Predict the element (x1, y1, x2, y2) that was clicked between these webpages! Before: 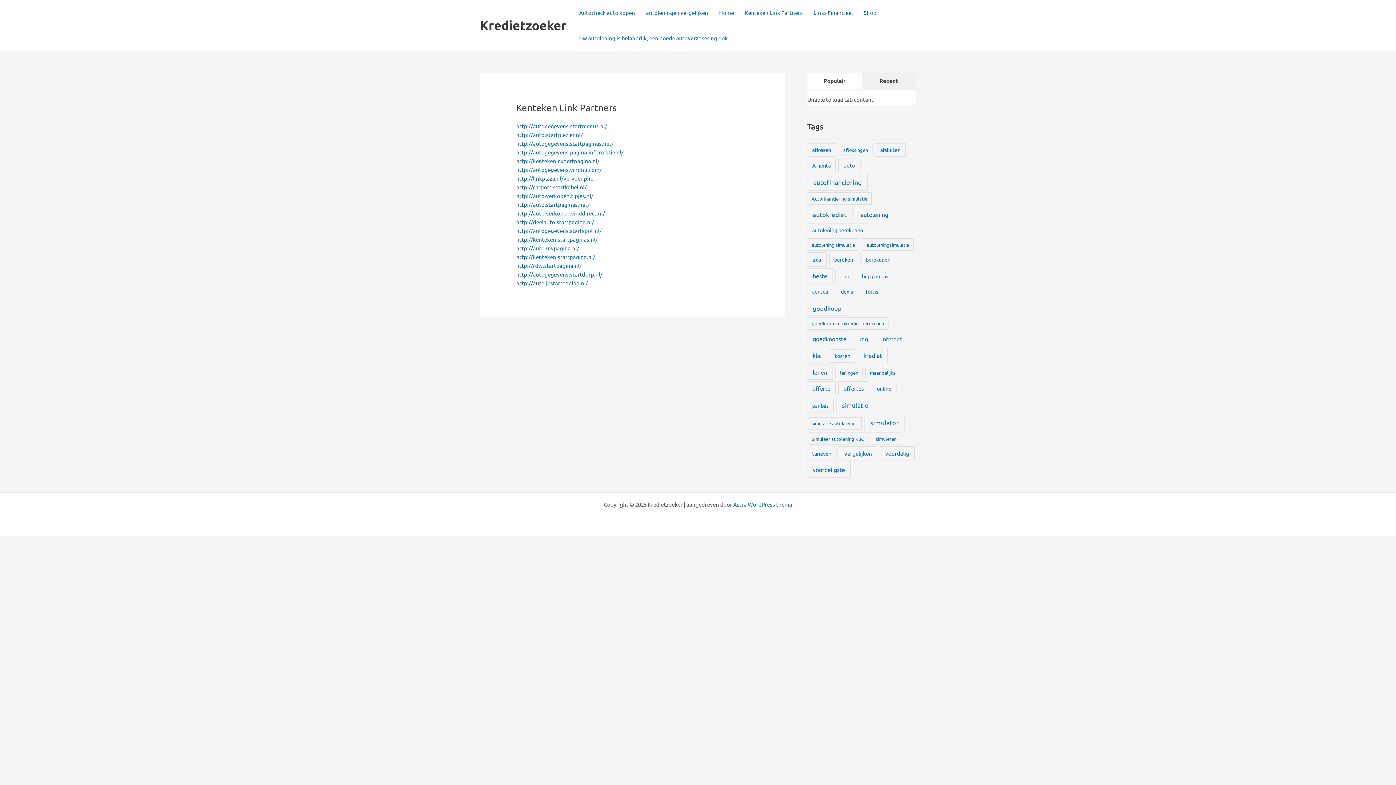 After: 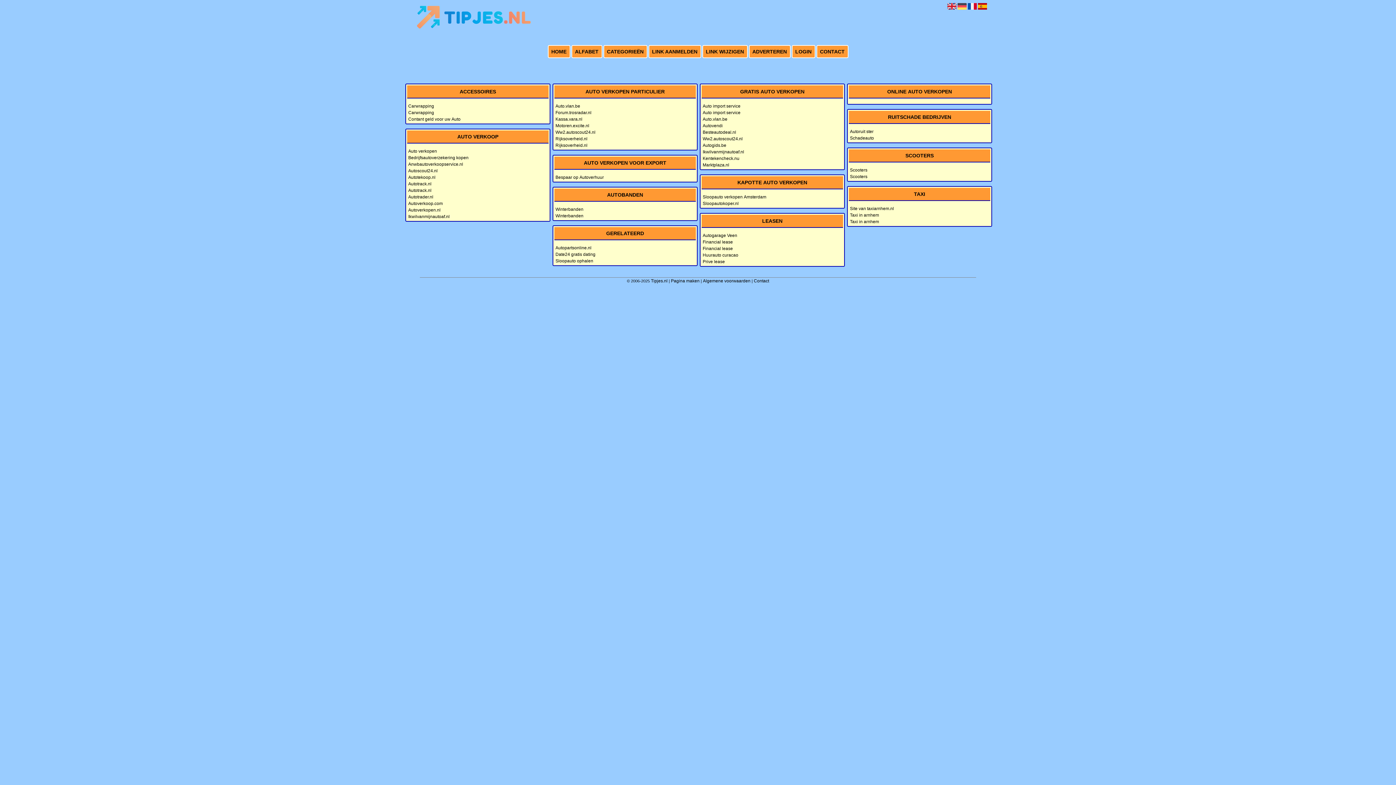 Action: bbox: (516, 192, 593, 199) label: http://auto-verkopen.tipjes.nl/